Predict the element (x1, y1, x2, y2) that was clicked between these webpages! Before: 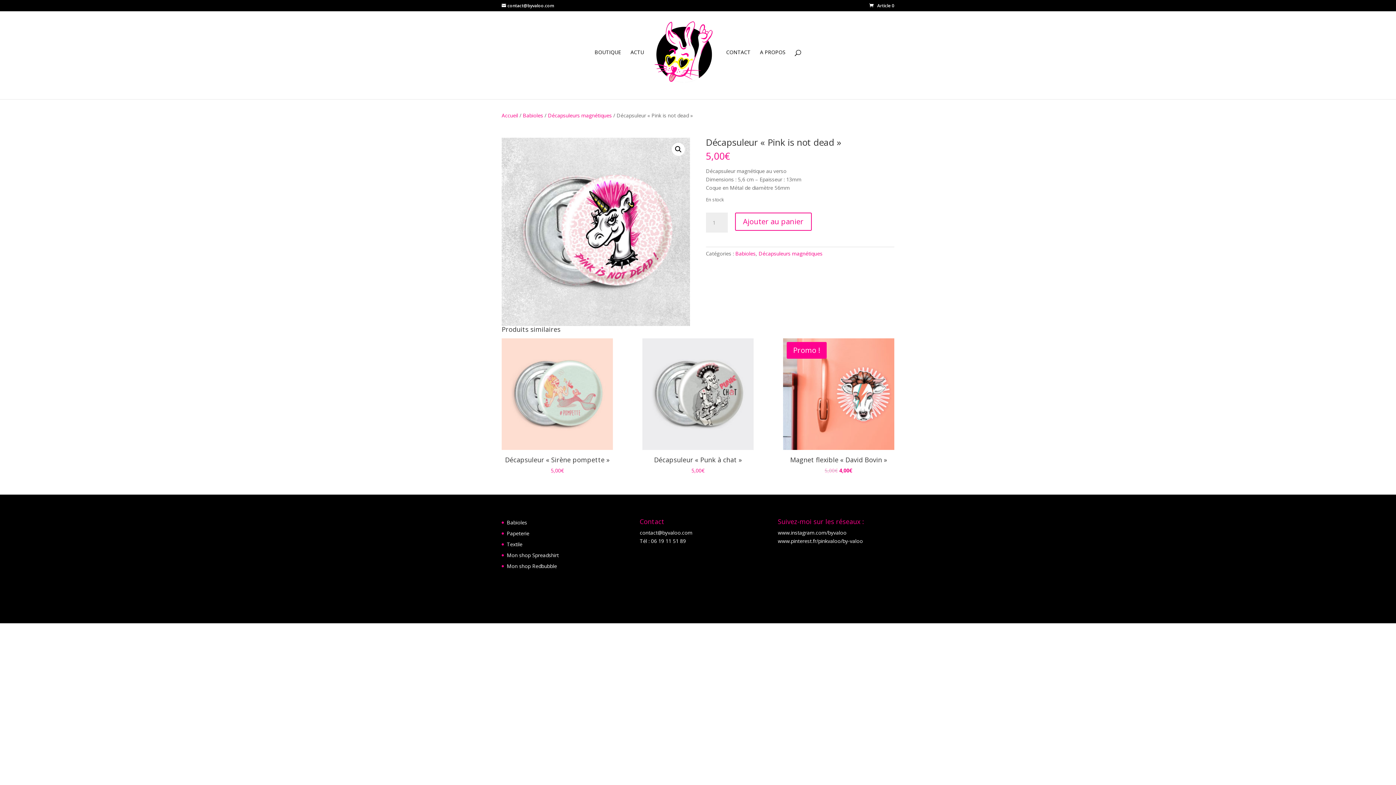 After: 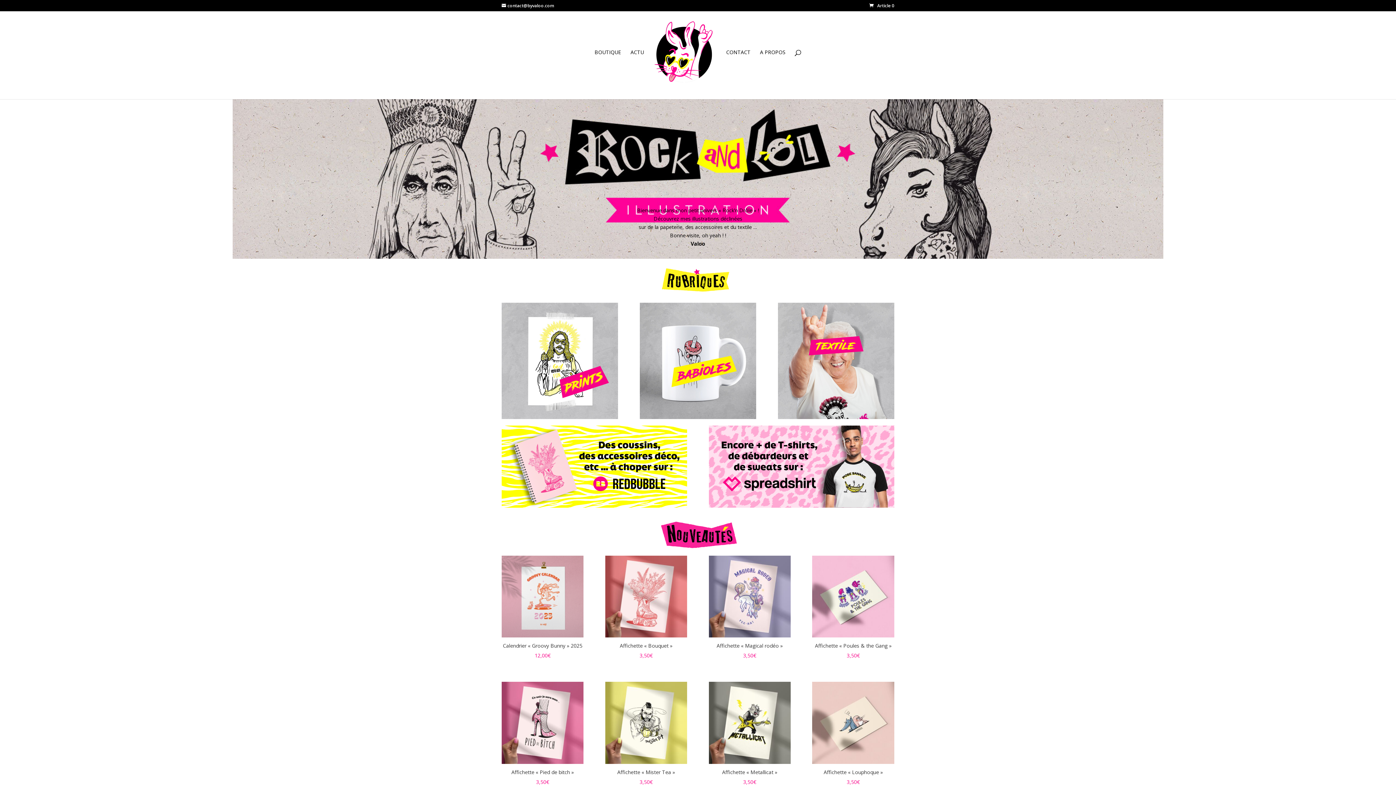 Action: label: Accueil bbox: (501, 112, 518, 118)